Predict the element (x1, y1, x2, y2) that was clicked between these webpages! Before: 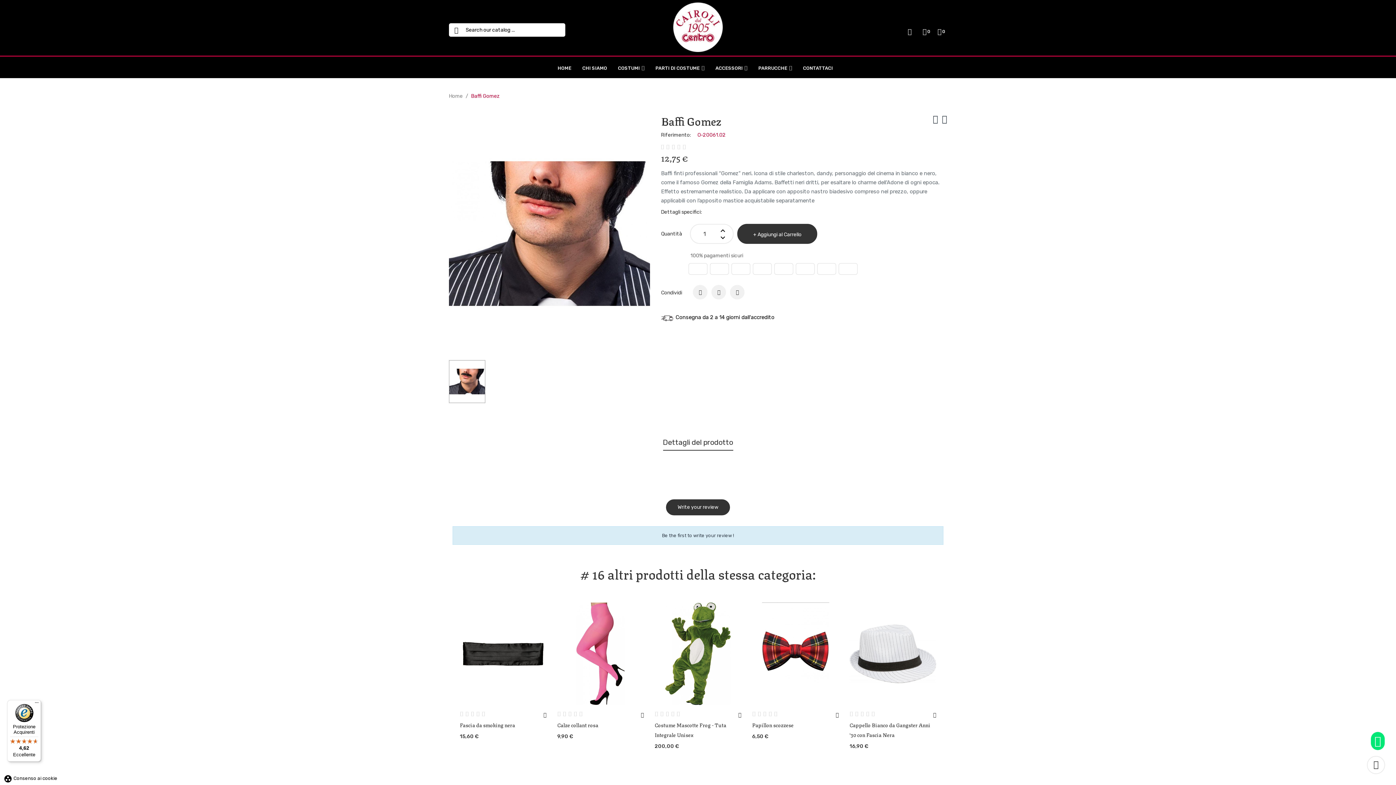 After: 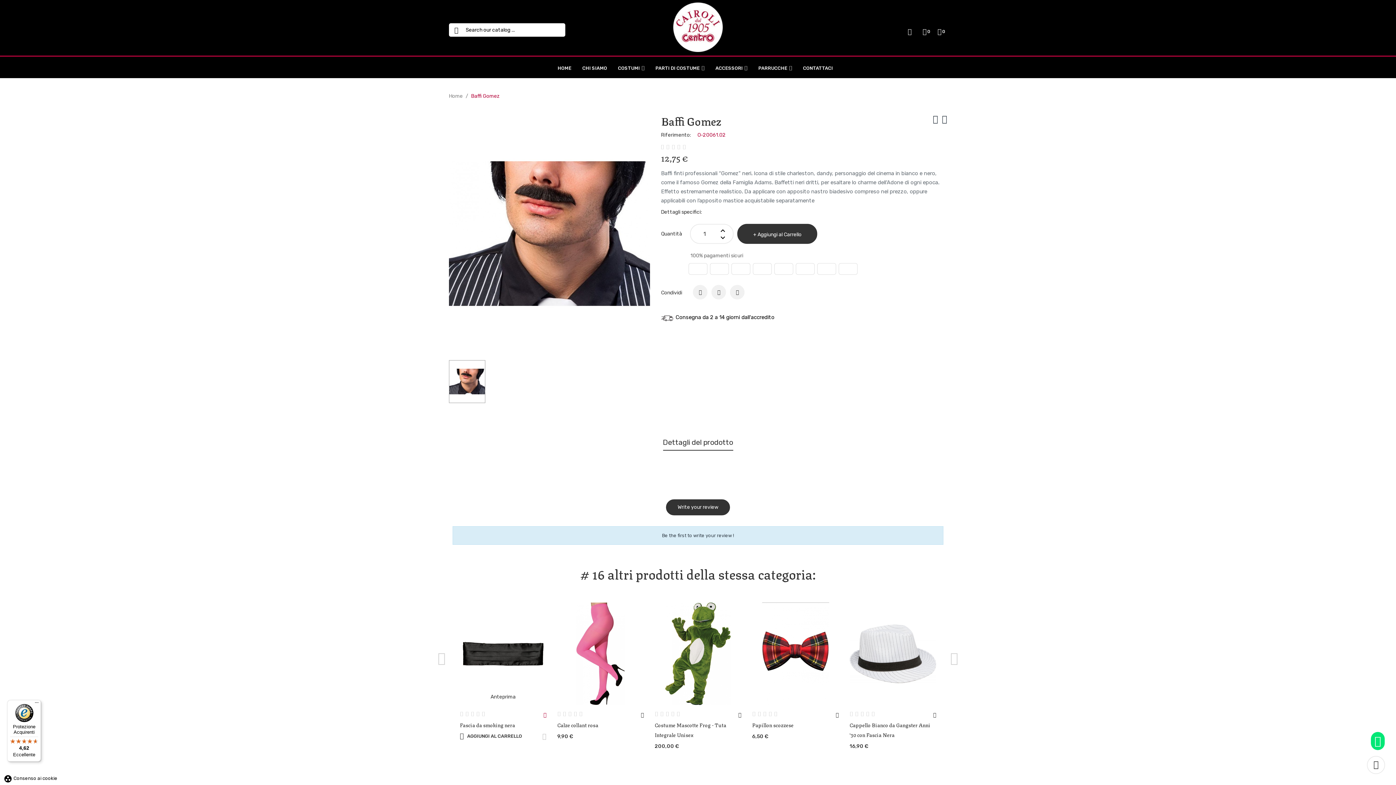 Action: bbox: (543, 712, 546, 718)